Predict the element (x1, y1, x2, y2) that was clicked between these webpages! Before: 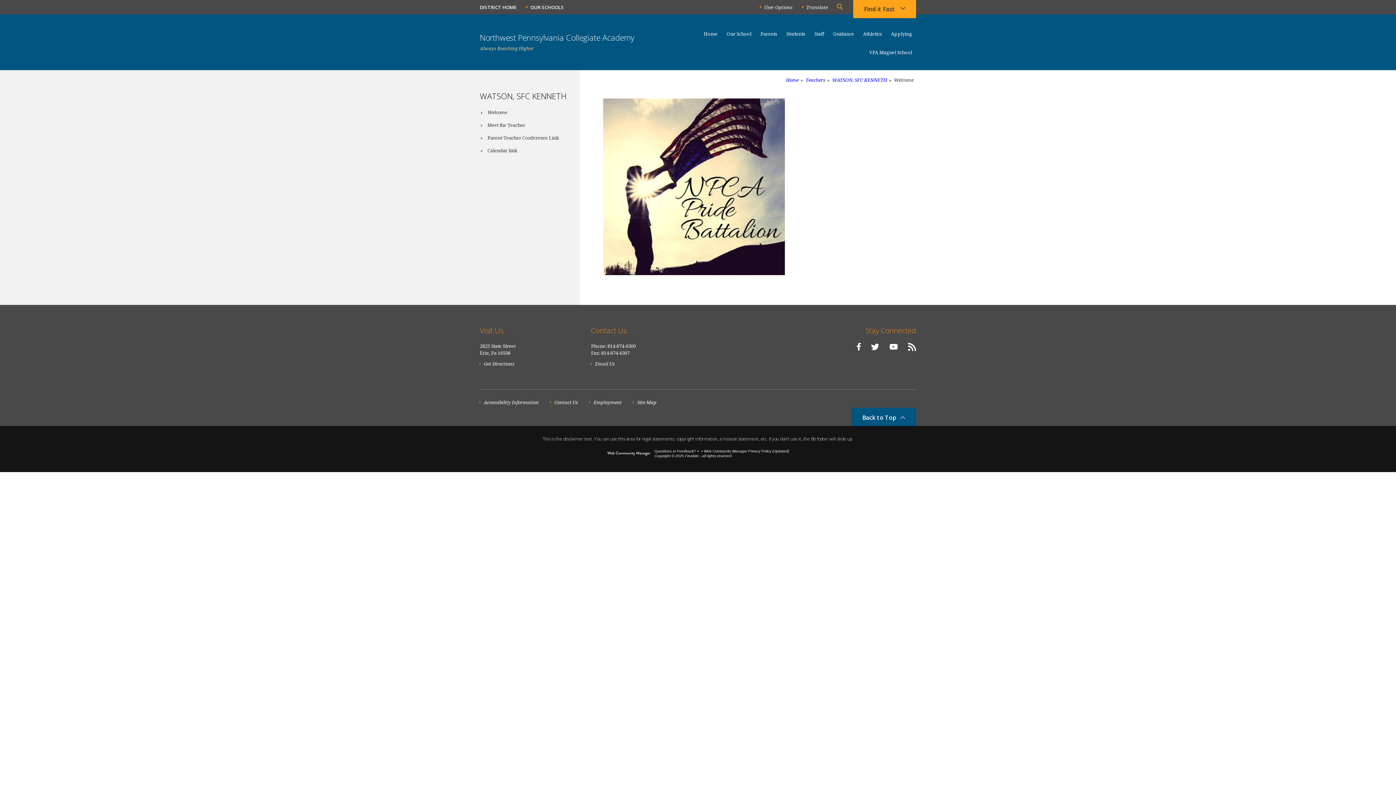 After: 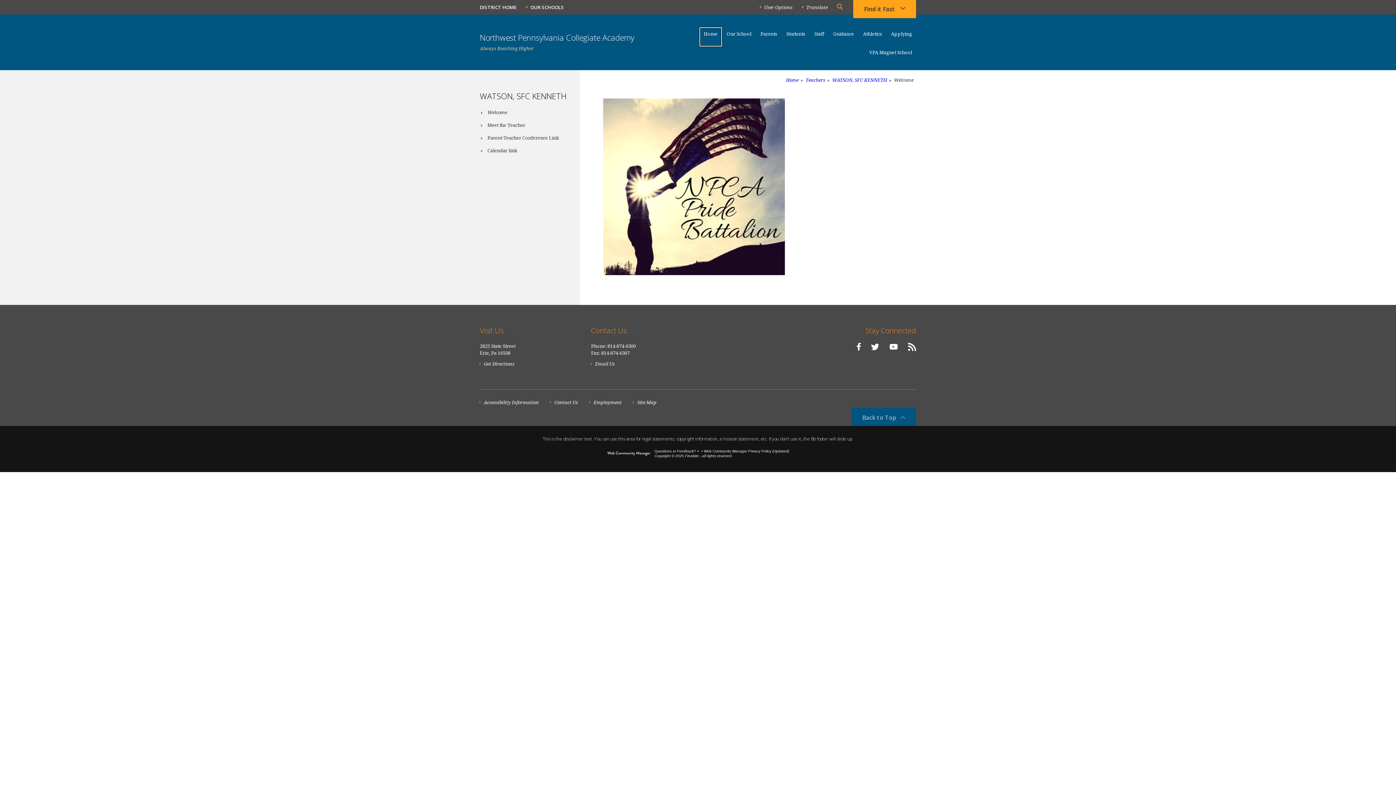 Action: label: Back to Top bbox: (851, 408, 916, 426)